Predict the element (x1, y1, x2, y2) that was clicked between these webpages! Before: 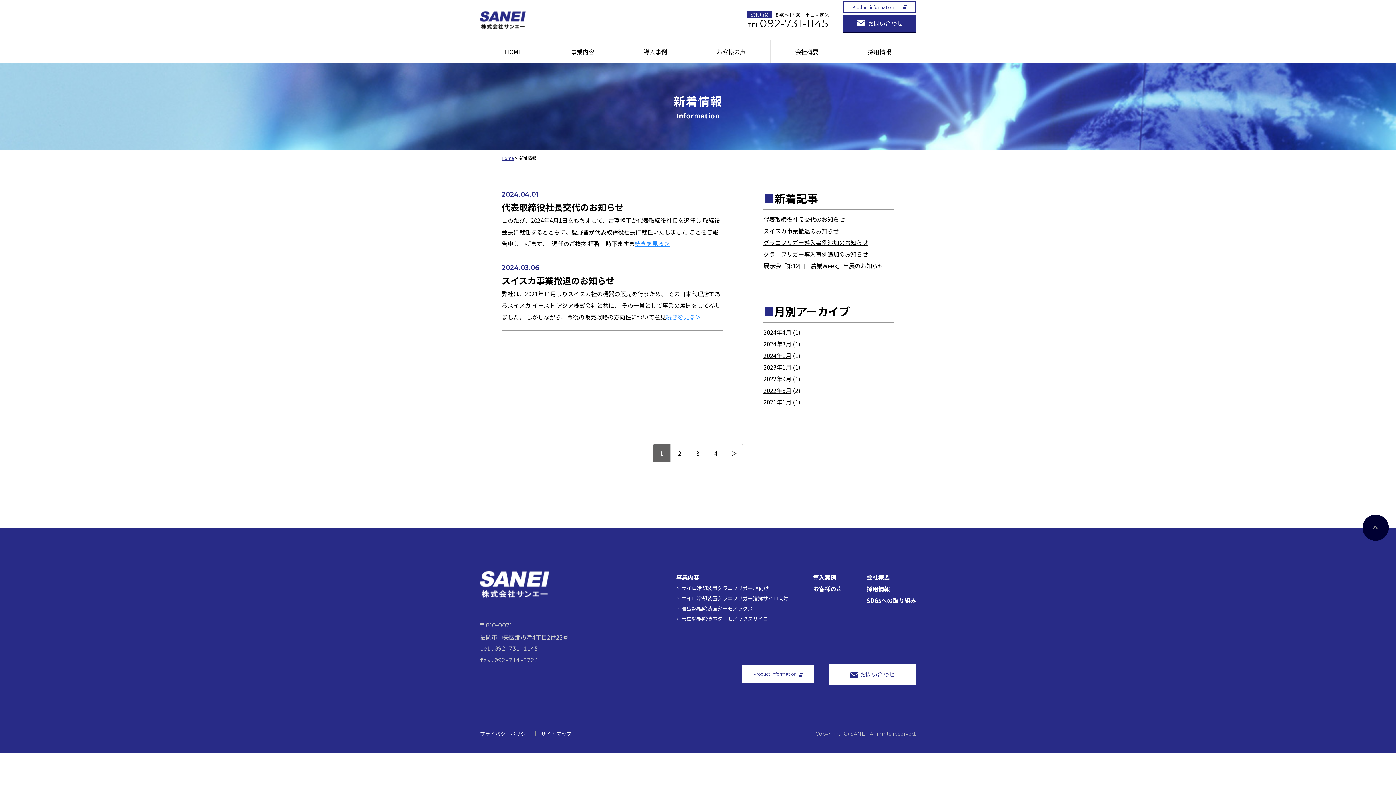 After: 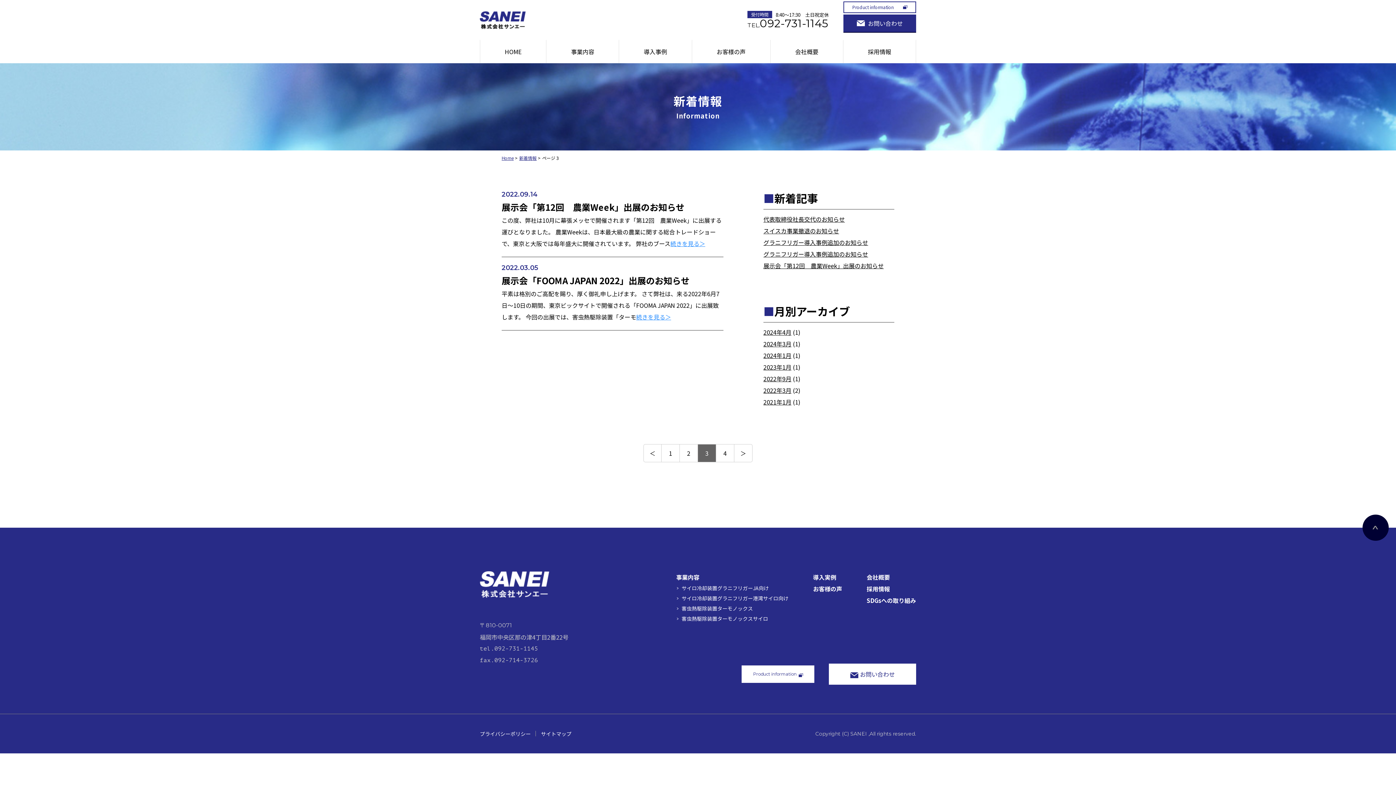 Action: bbox: (689, 444, 707, 462) label: 3